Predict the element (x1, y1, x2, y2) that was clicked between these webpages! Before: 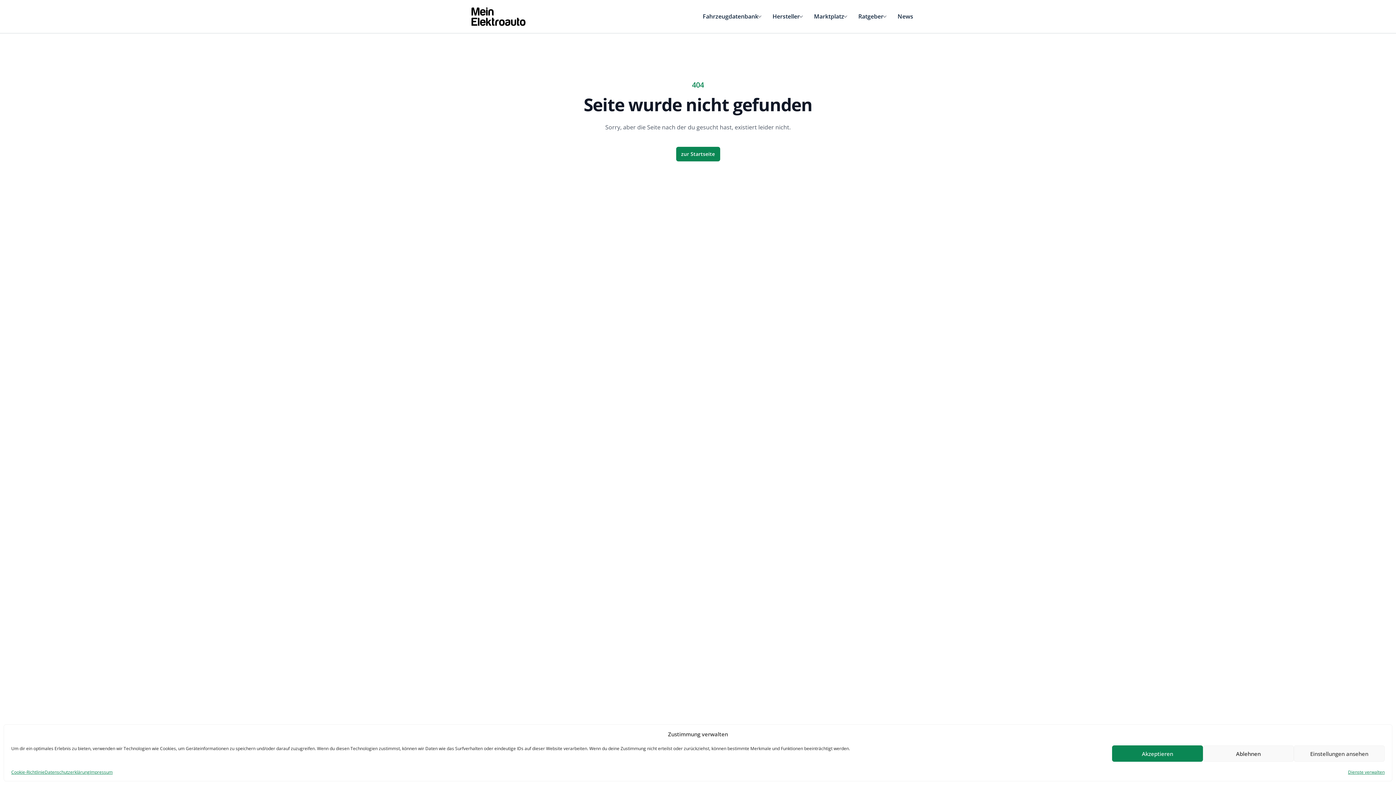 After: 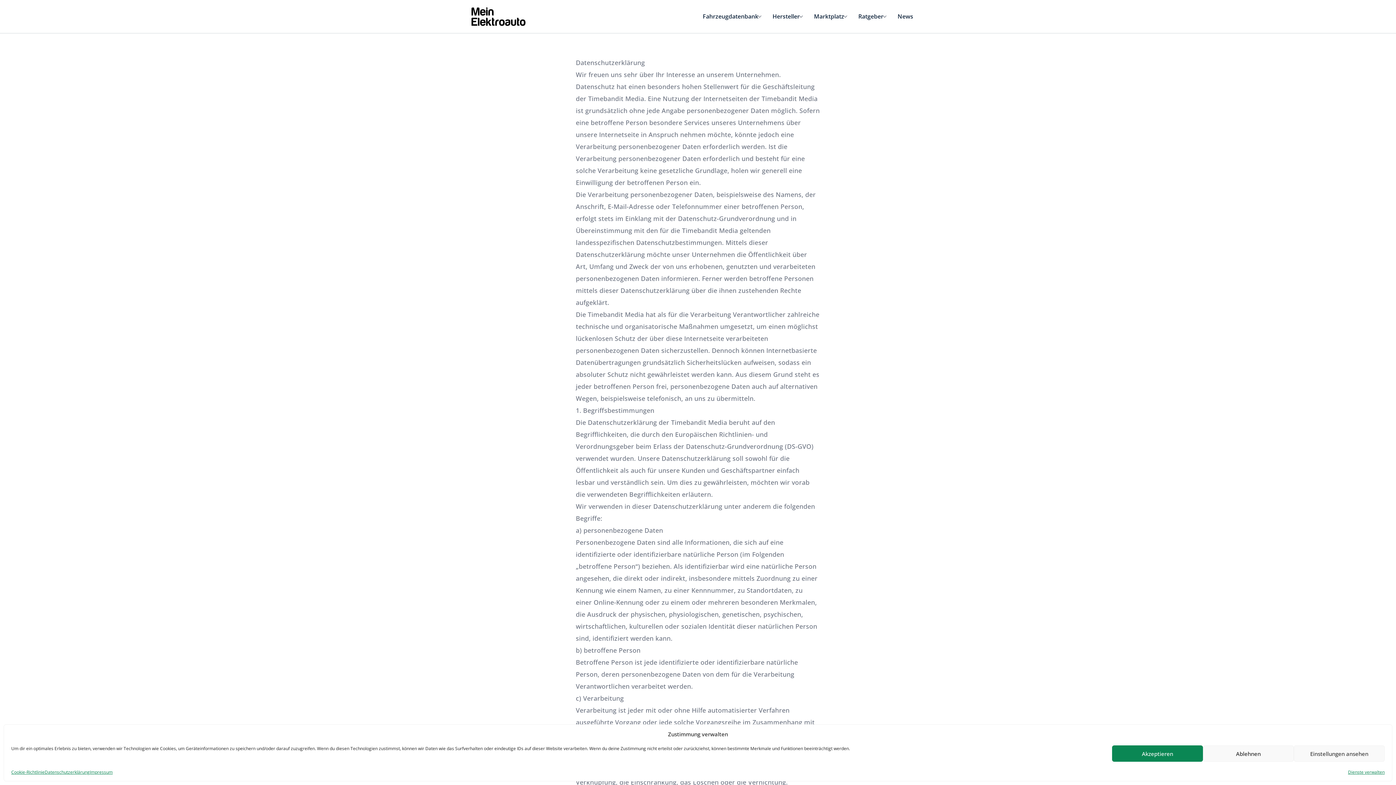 Action: bbox: (44, 769, 89, 776) label: Datenschutzerklärung